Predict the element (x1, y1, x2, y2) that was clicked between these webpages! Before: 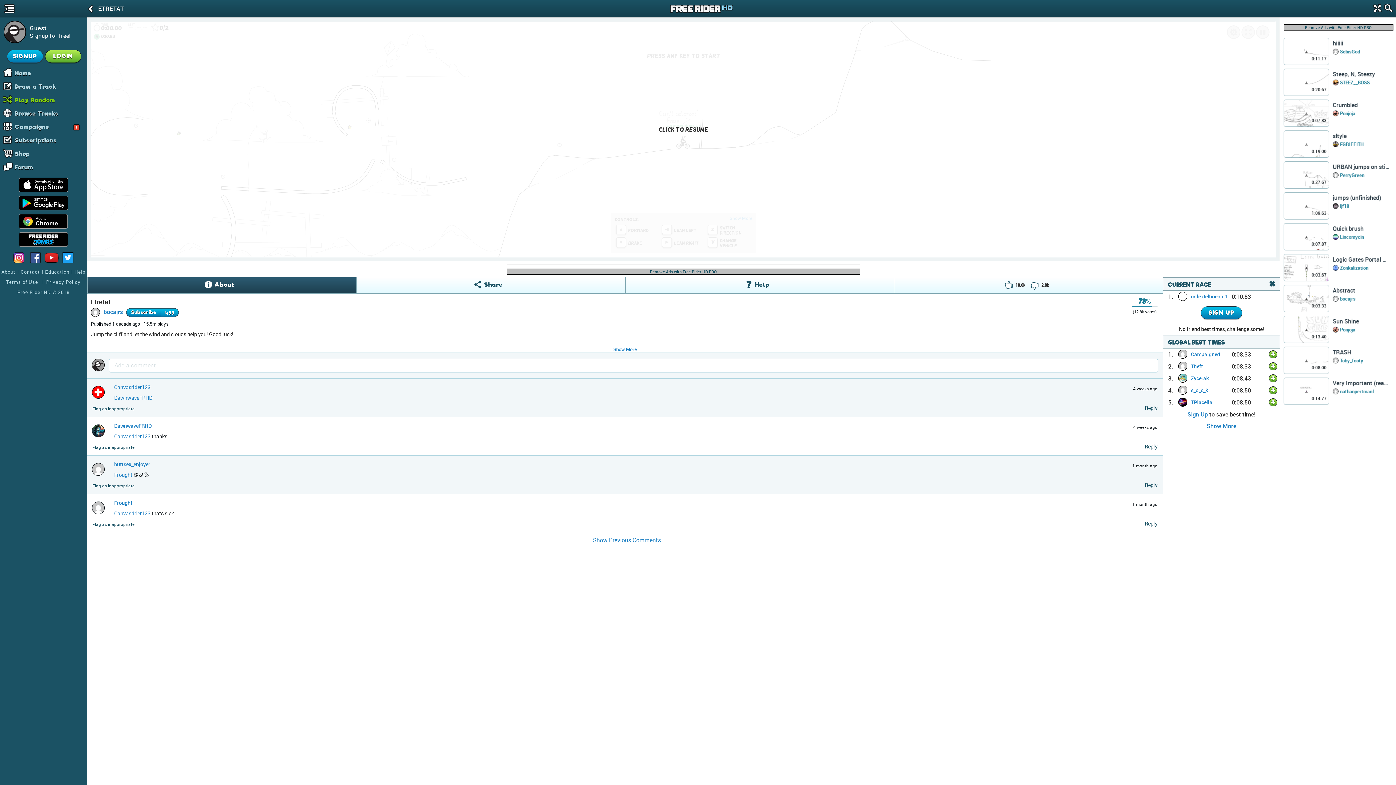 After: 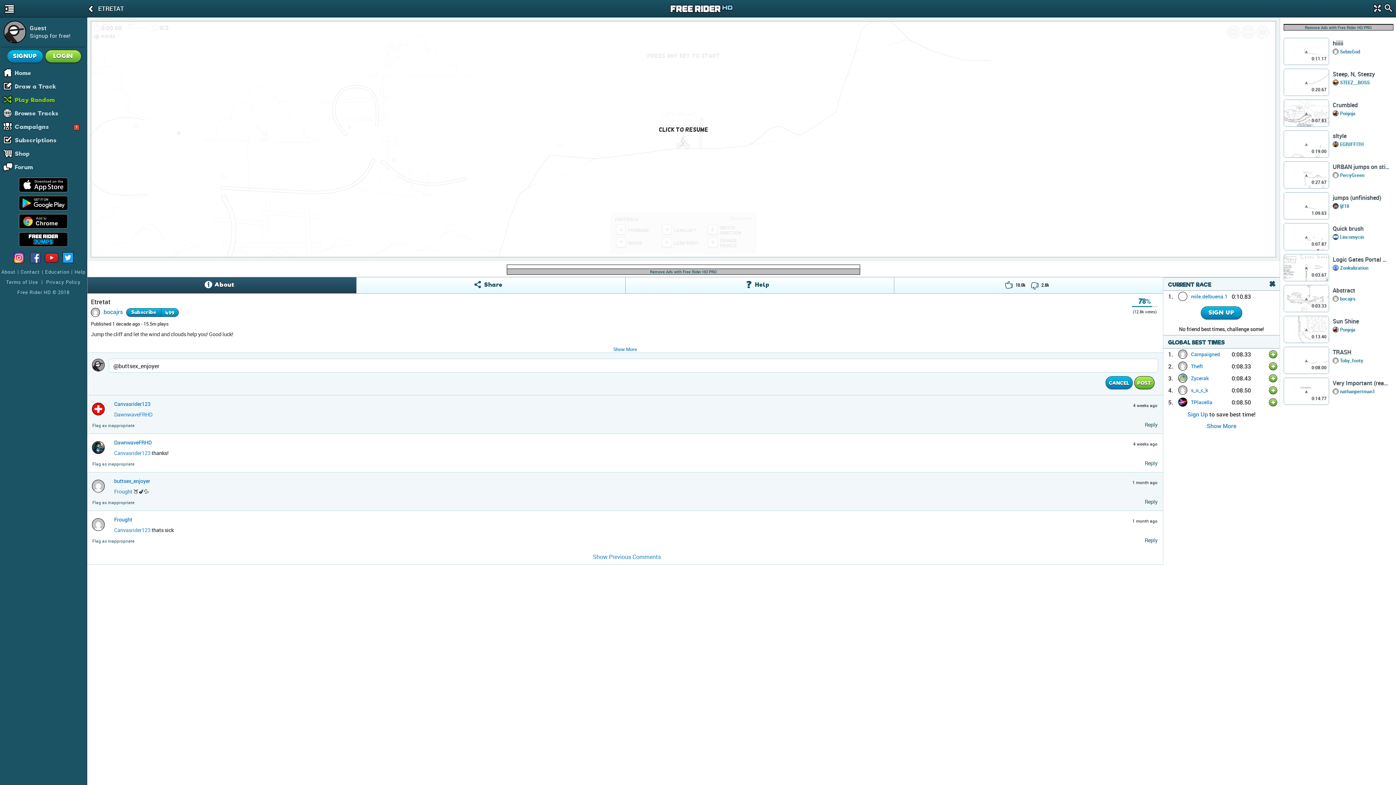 Action: label: Reply bbox: (1145, 481, 1157, 488)